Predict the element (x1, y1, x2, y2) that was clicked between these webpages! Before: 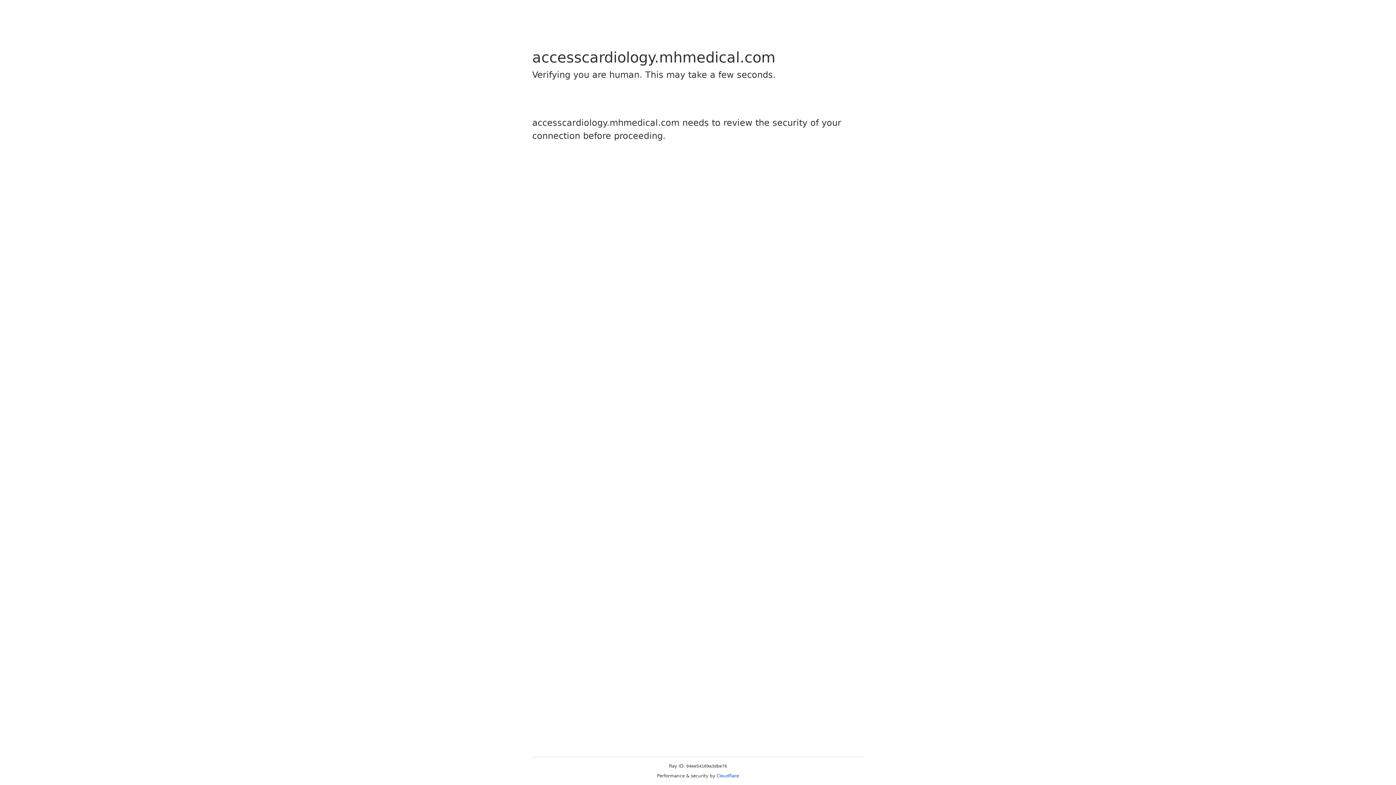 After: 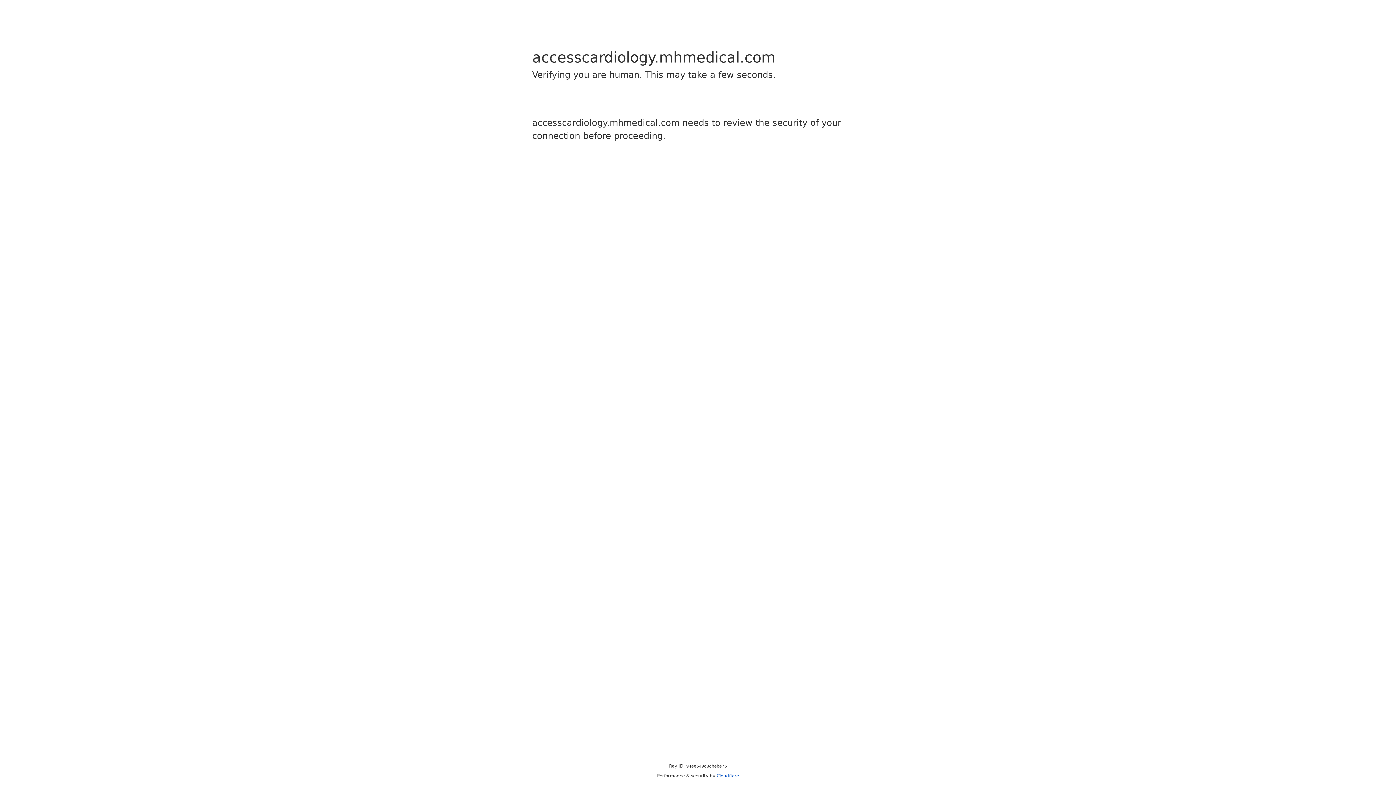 Action: bbox: (716, 773, 739, 778) label: Cloudflare